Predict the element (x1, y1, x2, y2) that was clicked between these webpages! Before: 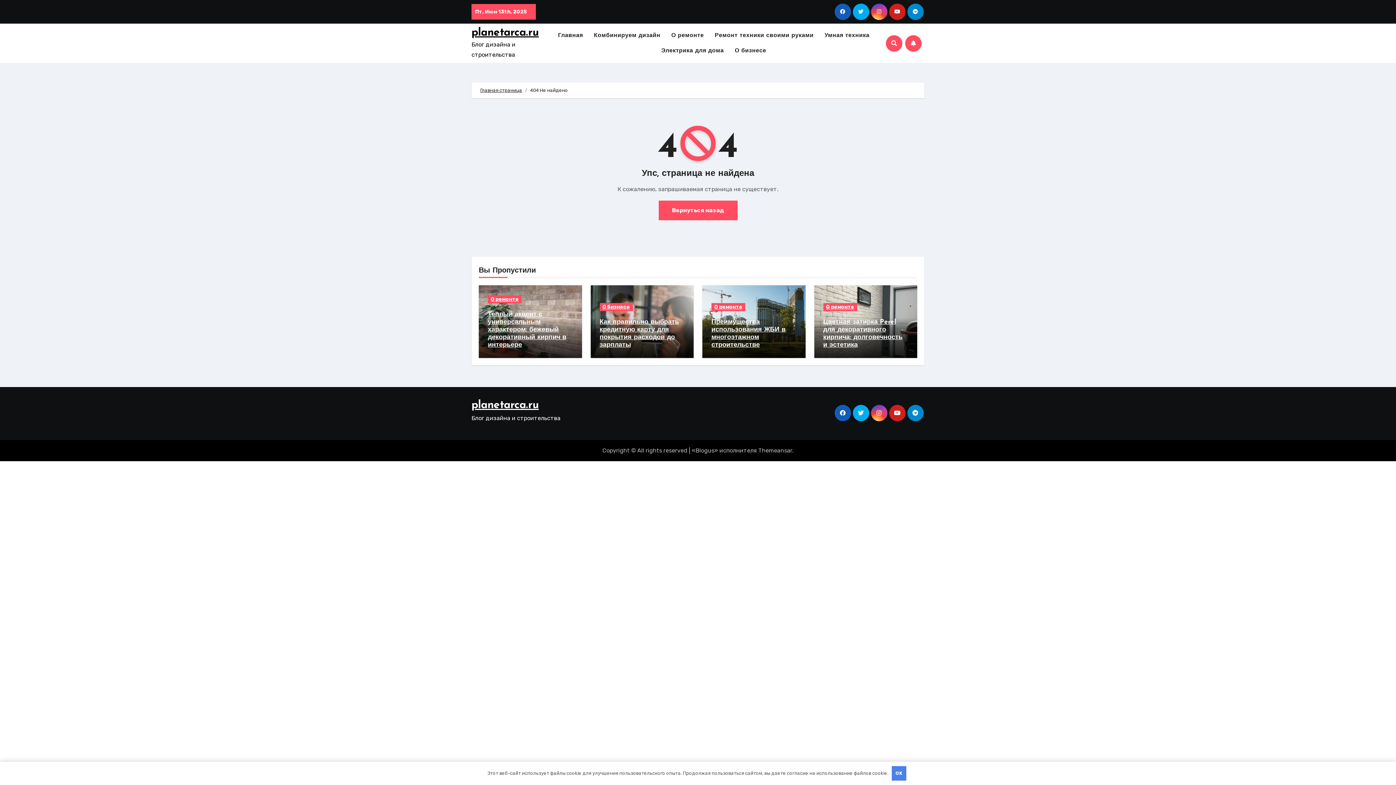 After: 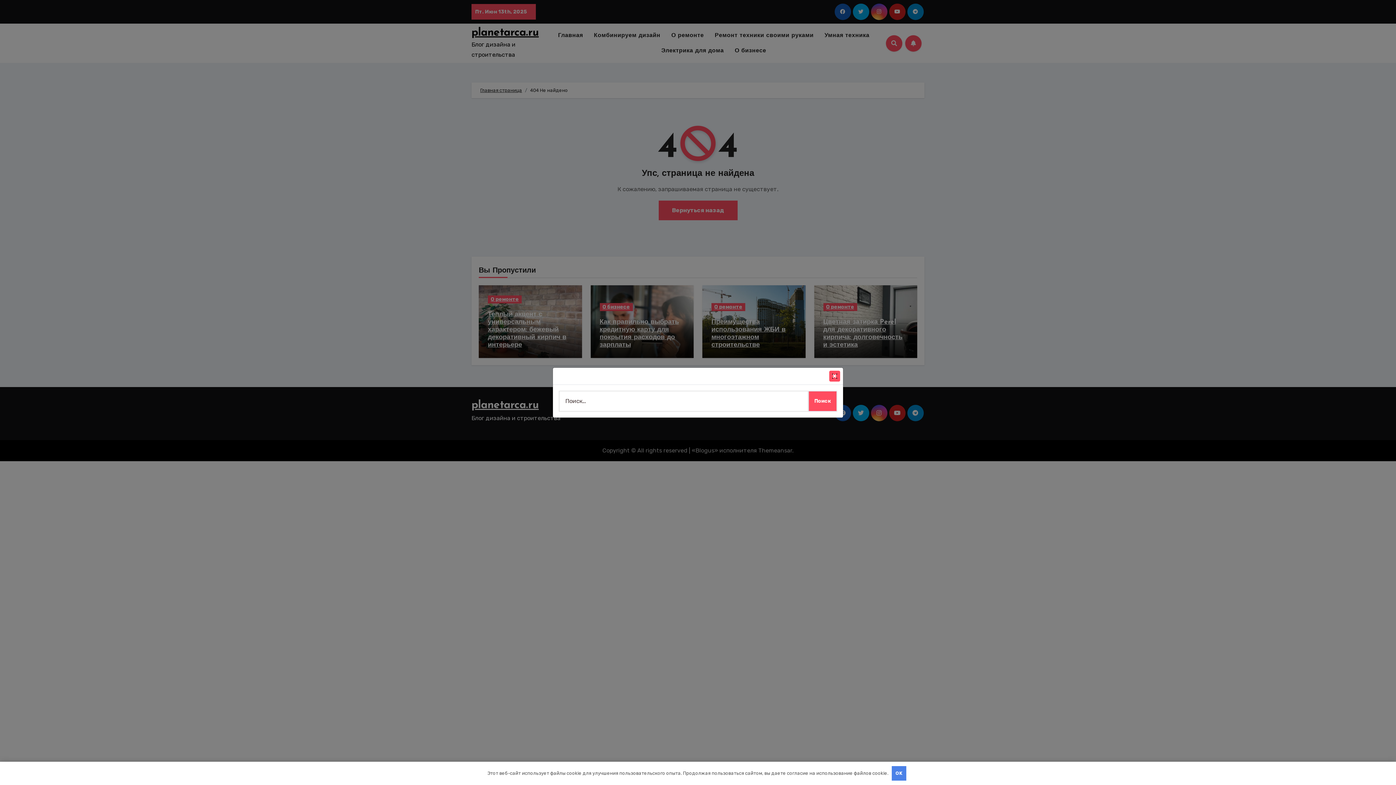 Action: bbox: (886, 35, 902, 51)